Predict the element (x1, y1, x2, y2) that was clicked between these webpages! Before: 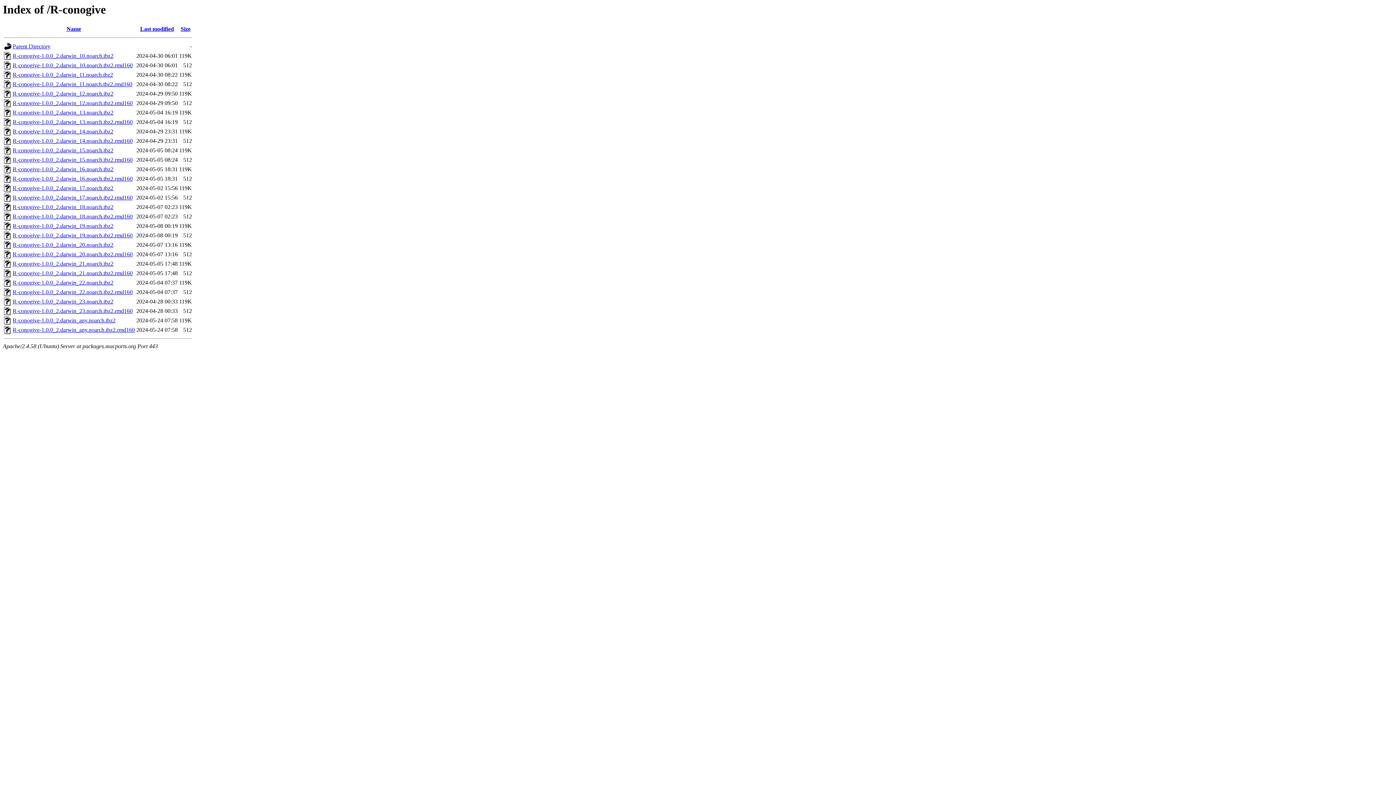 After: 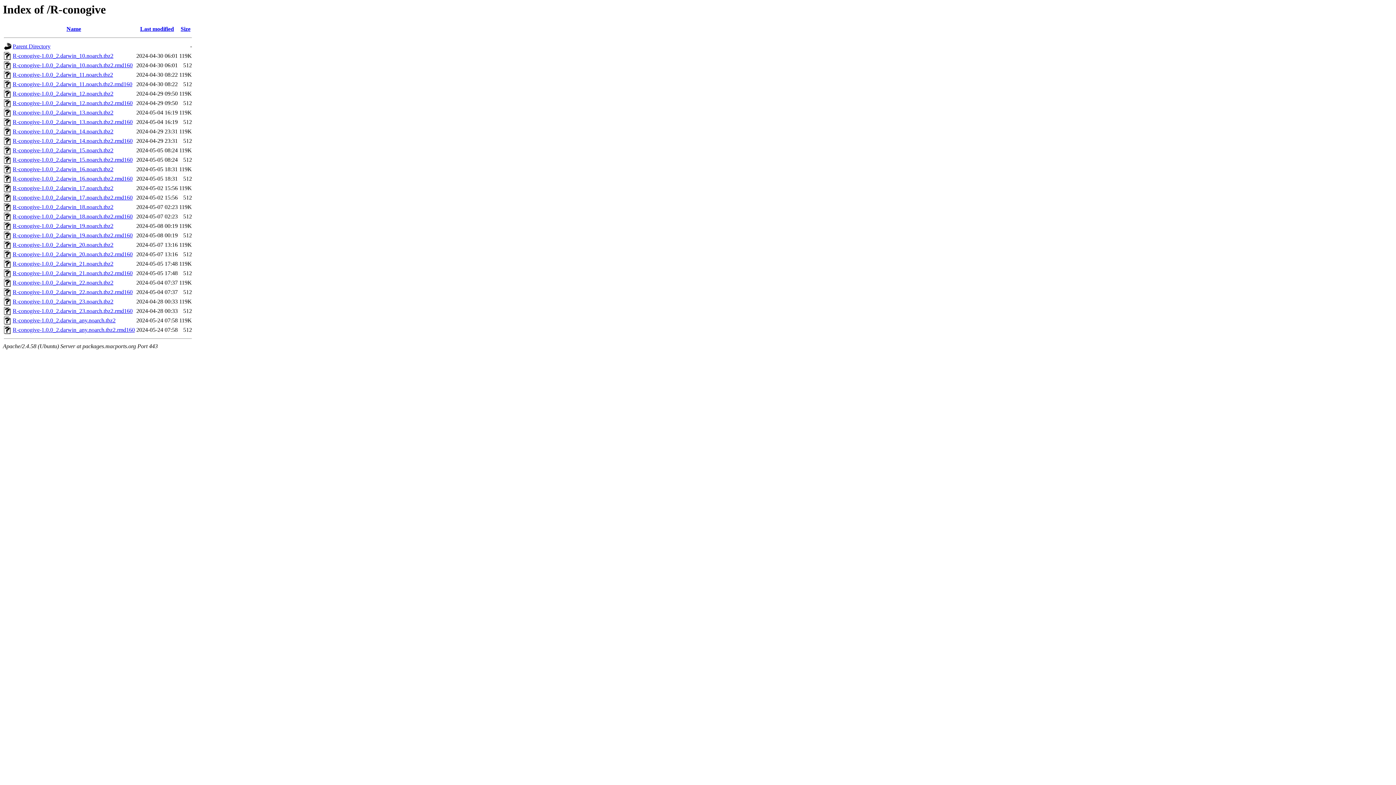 Action: bbox: (4, 272, 11, 278)